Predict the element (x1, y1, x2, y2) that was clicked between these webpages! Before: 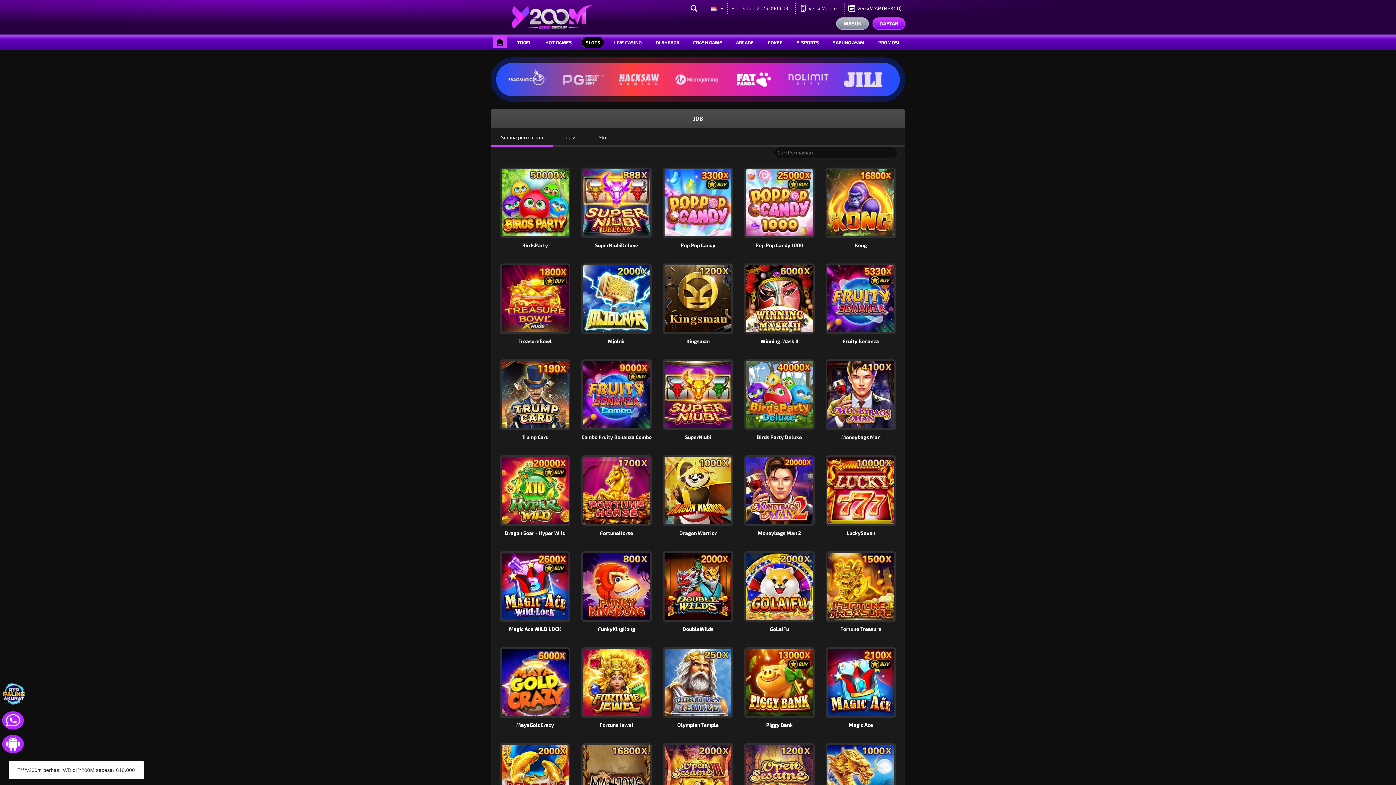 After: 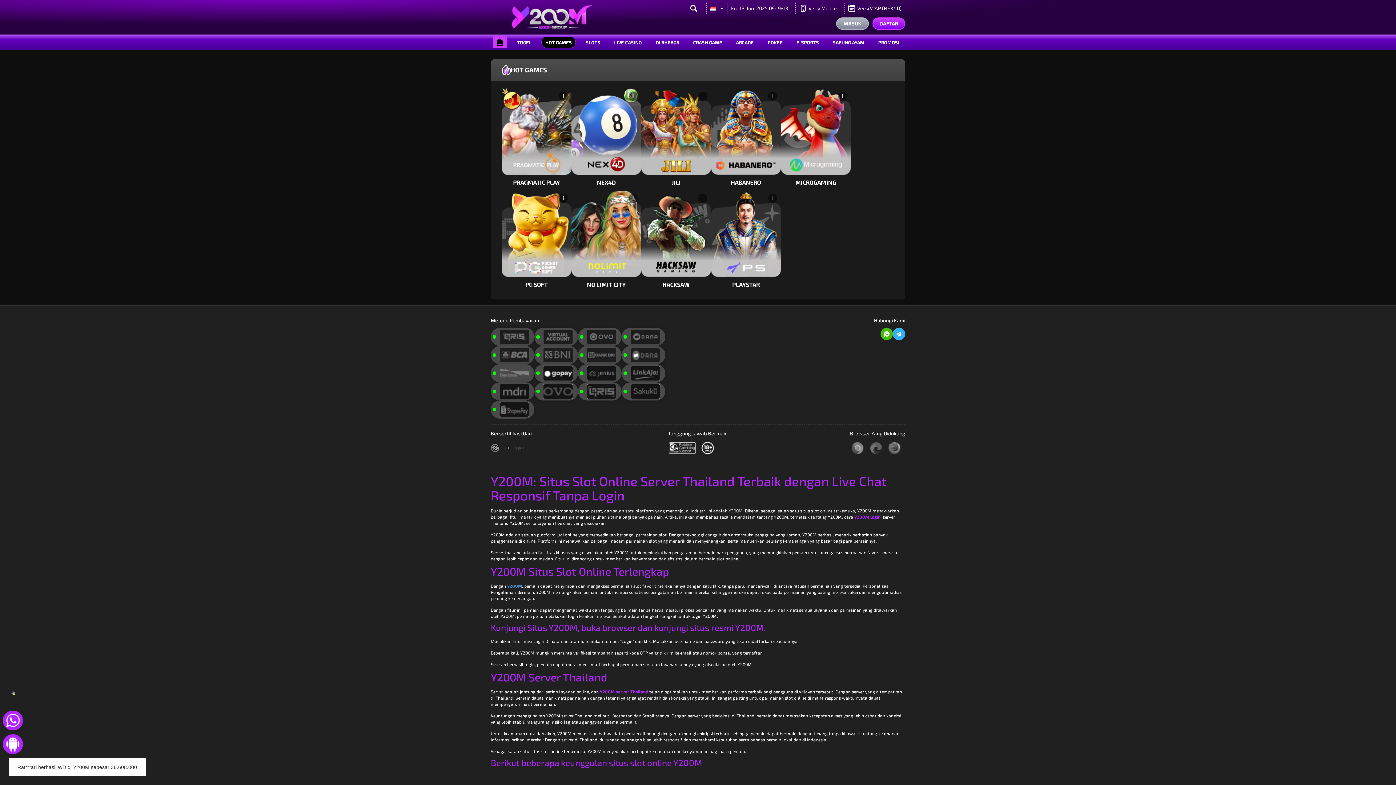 Action: label: HOT GAMES bbox: (545, 39, 572, 45)